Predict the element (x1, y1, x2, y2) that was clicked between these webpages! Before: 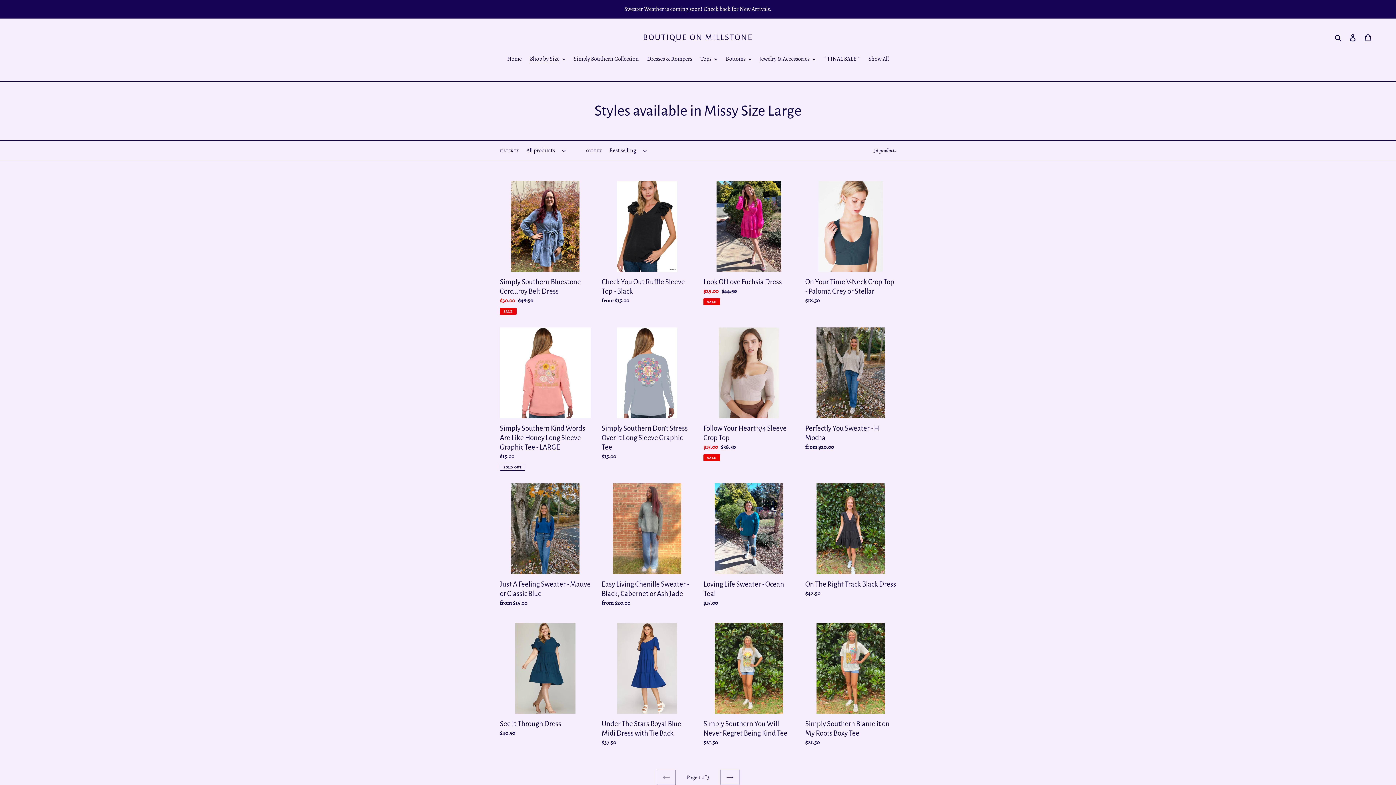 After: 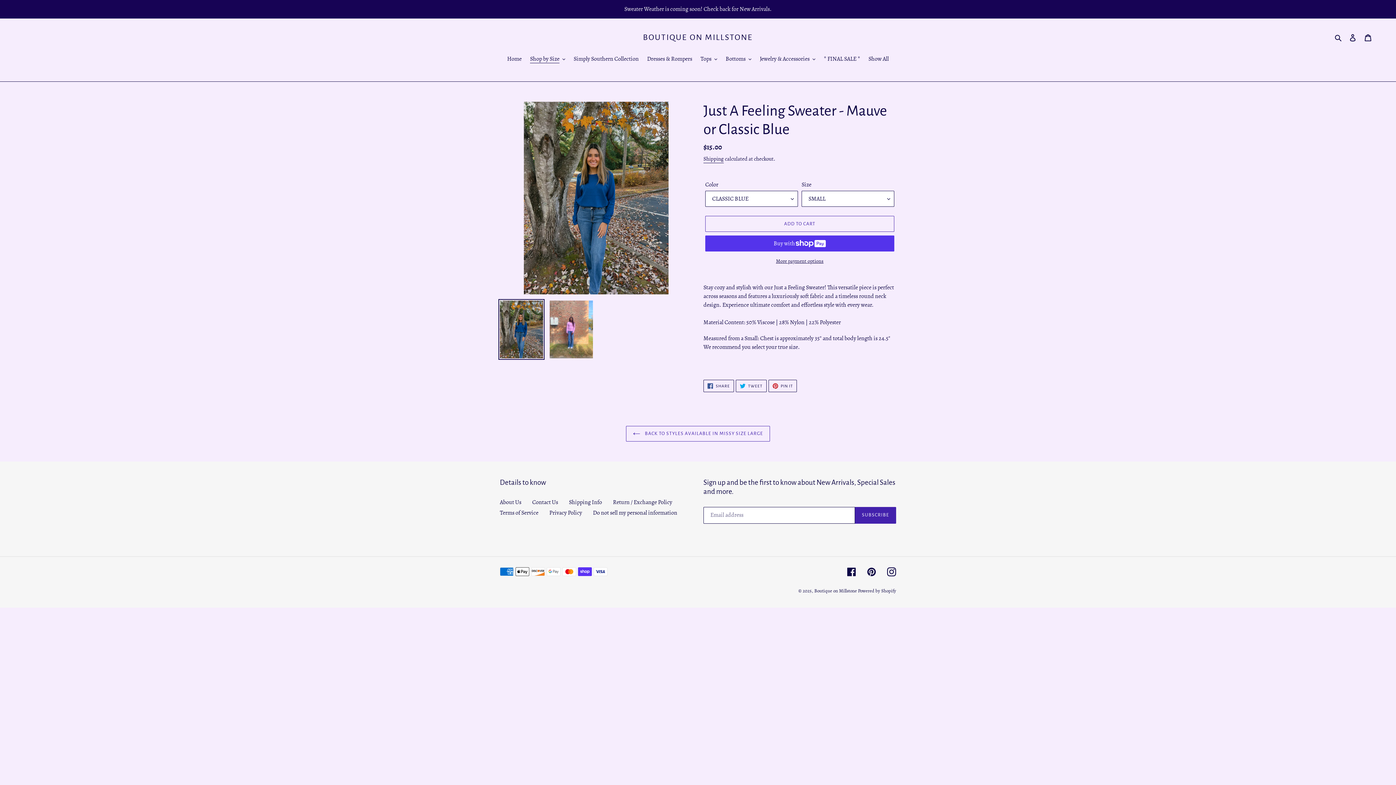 Action: label: Just A Feeling Sweater - Mauve or Classic Blue bbox: (500, 483, 590, 610)